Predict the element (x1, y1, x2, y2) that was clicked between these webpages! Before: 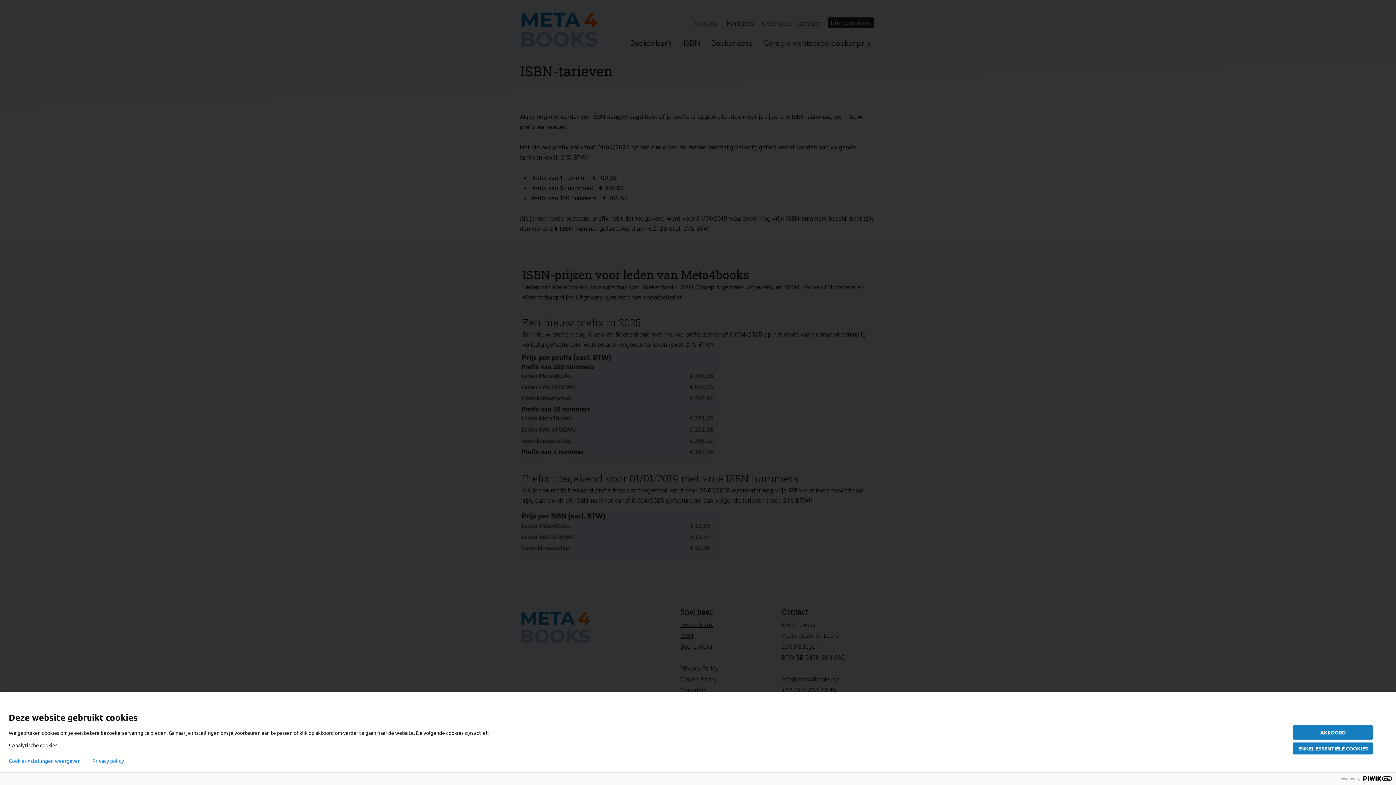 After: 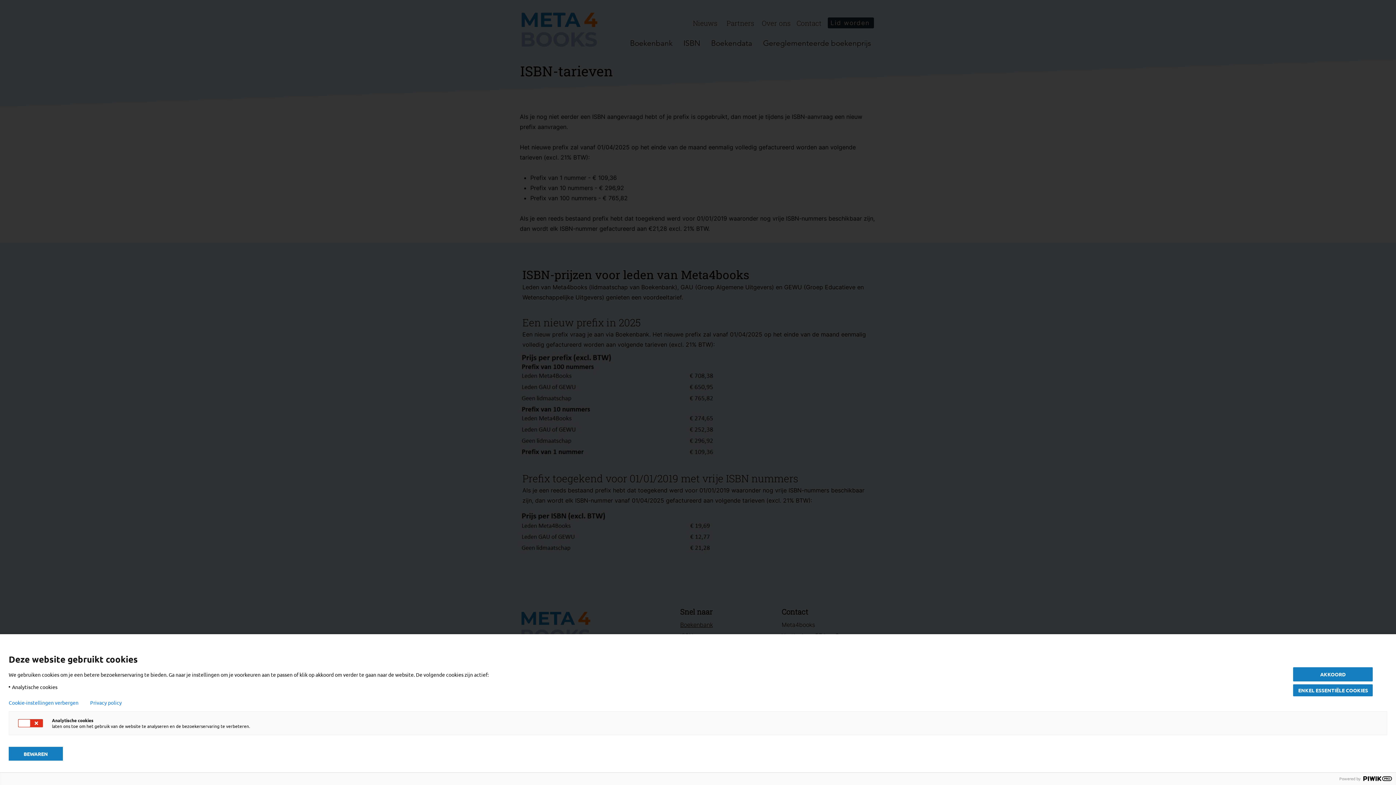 Action: bbox: (8, 758, 80, 764) label: Cookie-instellingen weergeven